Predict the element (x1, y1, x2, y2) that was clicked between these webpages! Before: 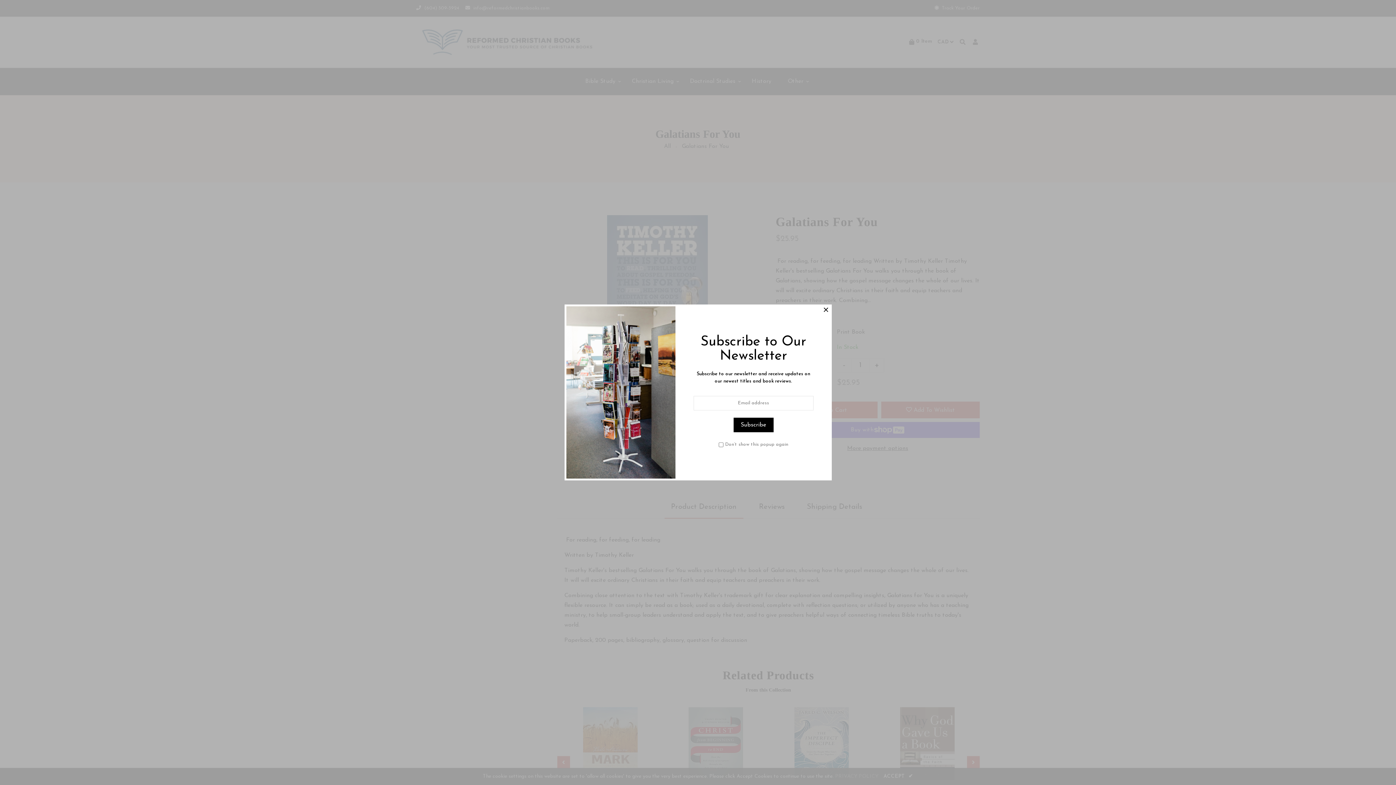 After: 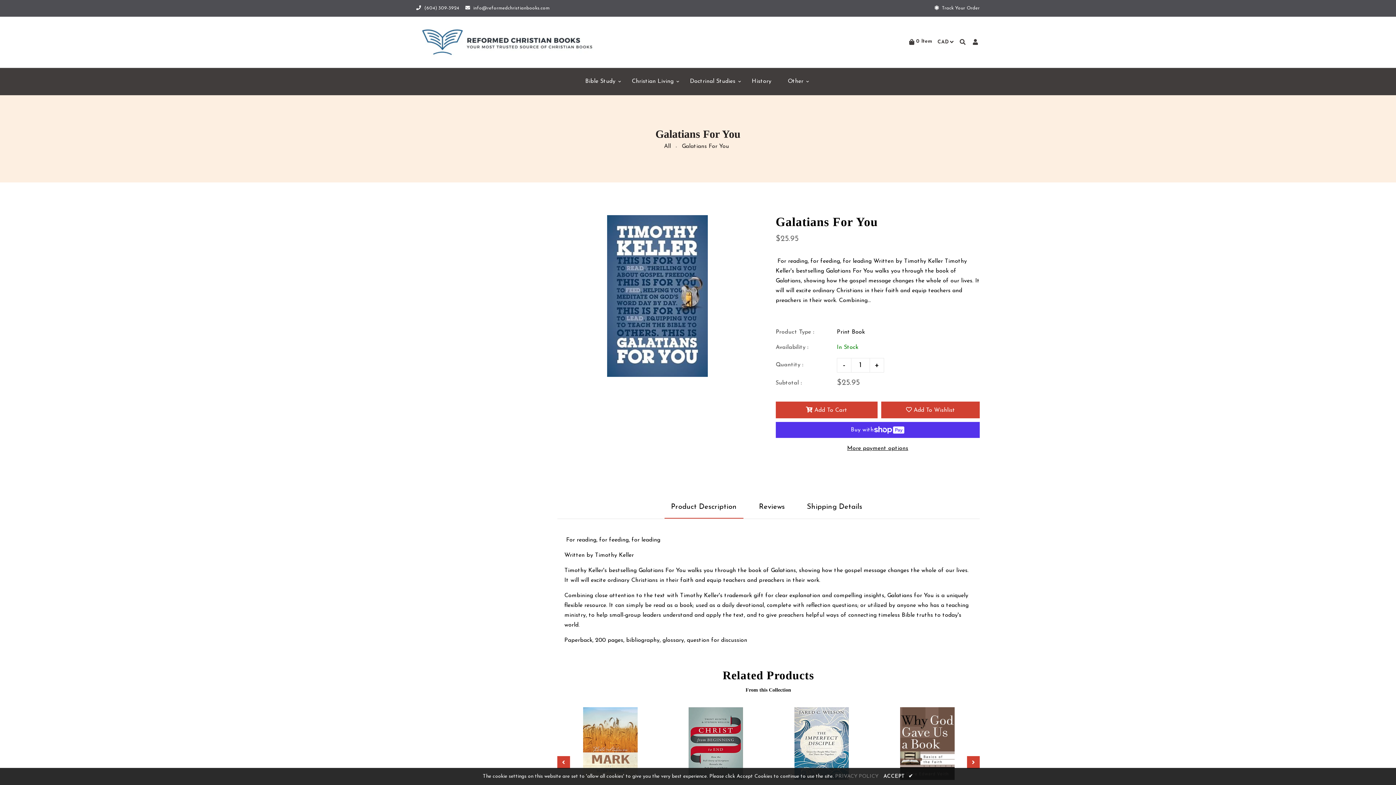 Action: bbox: (823, 306, 828, 310)